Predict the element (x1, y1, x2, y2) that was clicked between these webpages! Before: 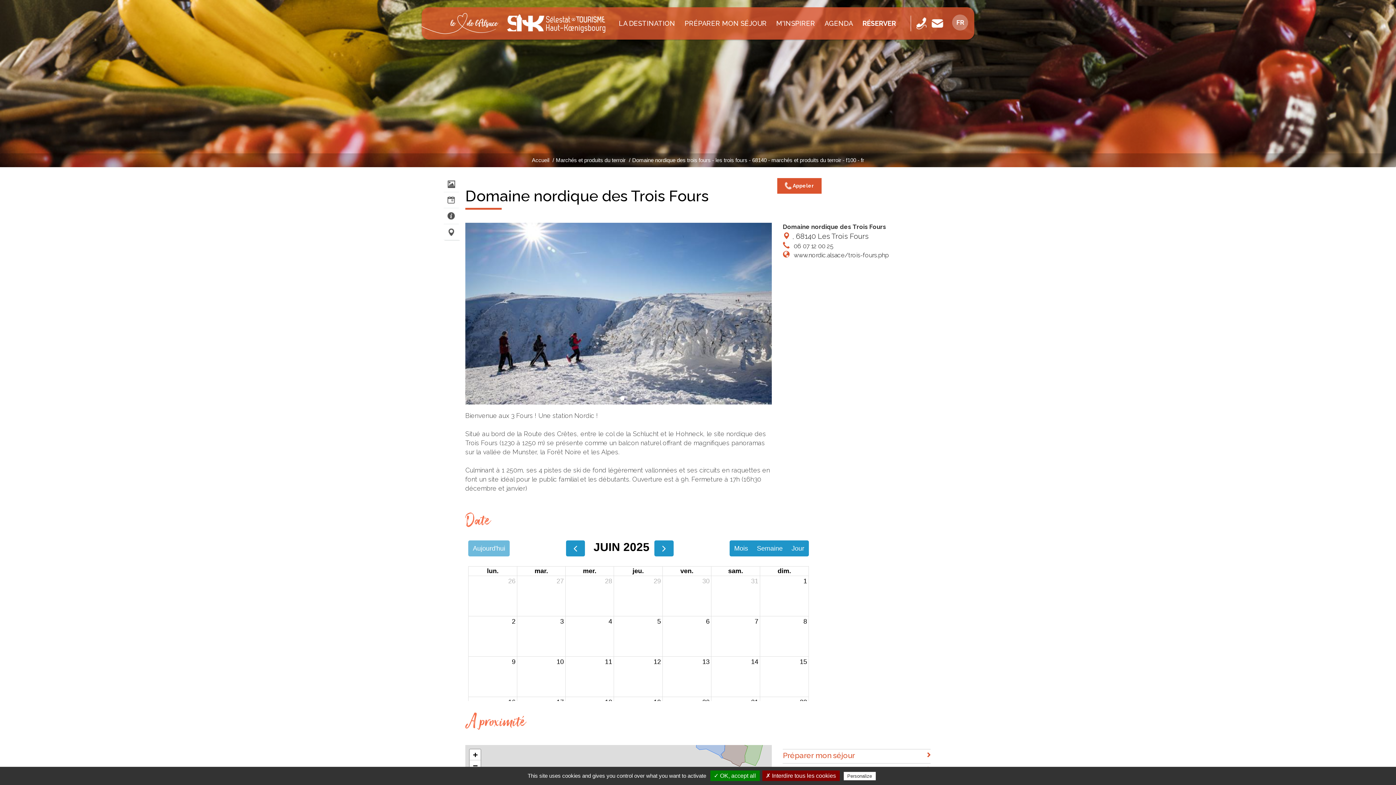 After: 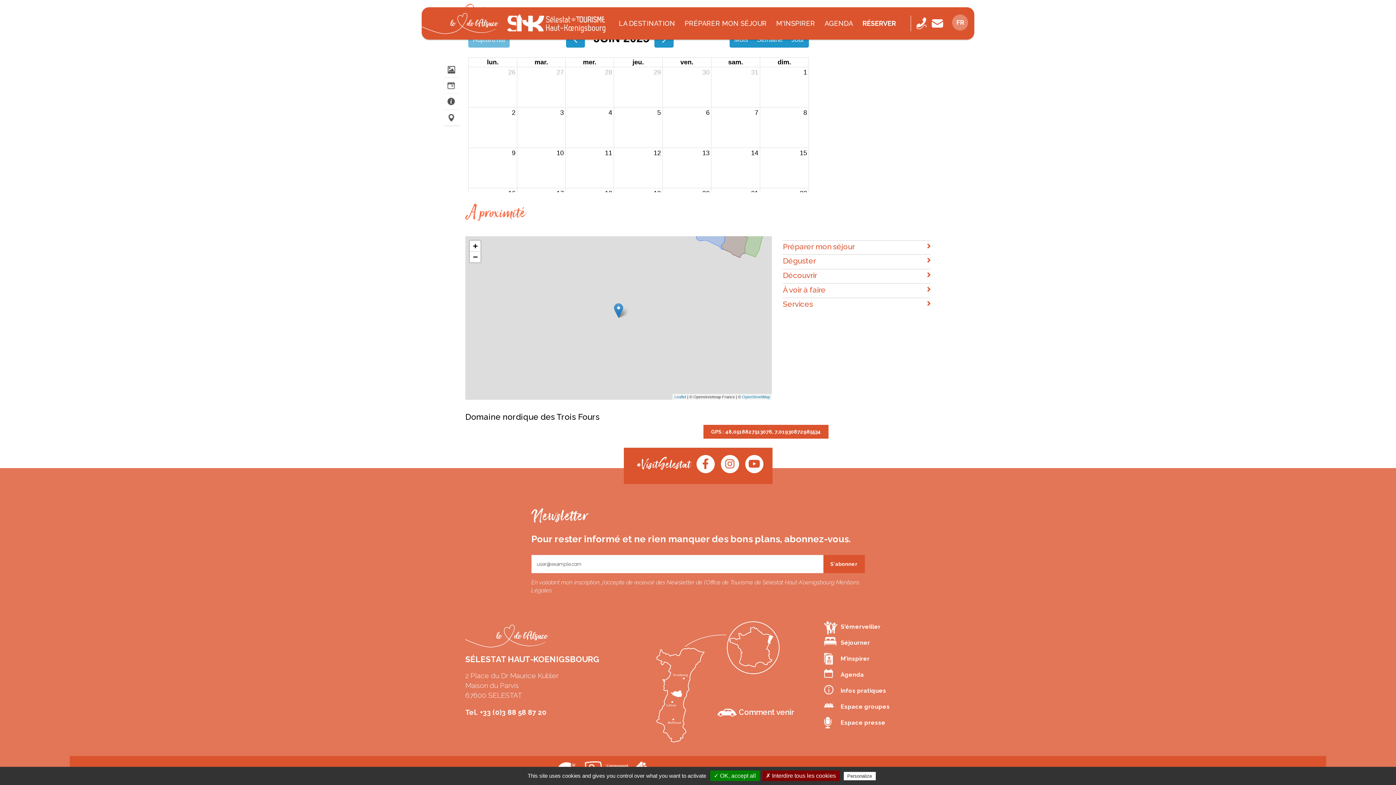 Action: label: , 68140 Les Trois Fours bbox: (783, 232, 868, 240)